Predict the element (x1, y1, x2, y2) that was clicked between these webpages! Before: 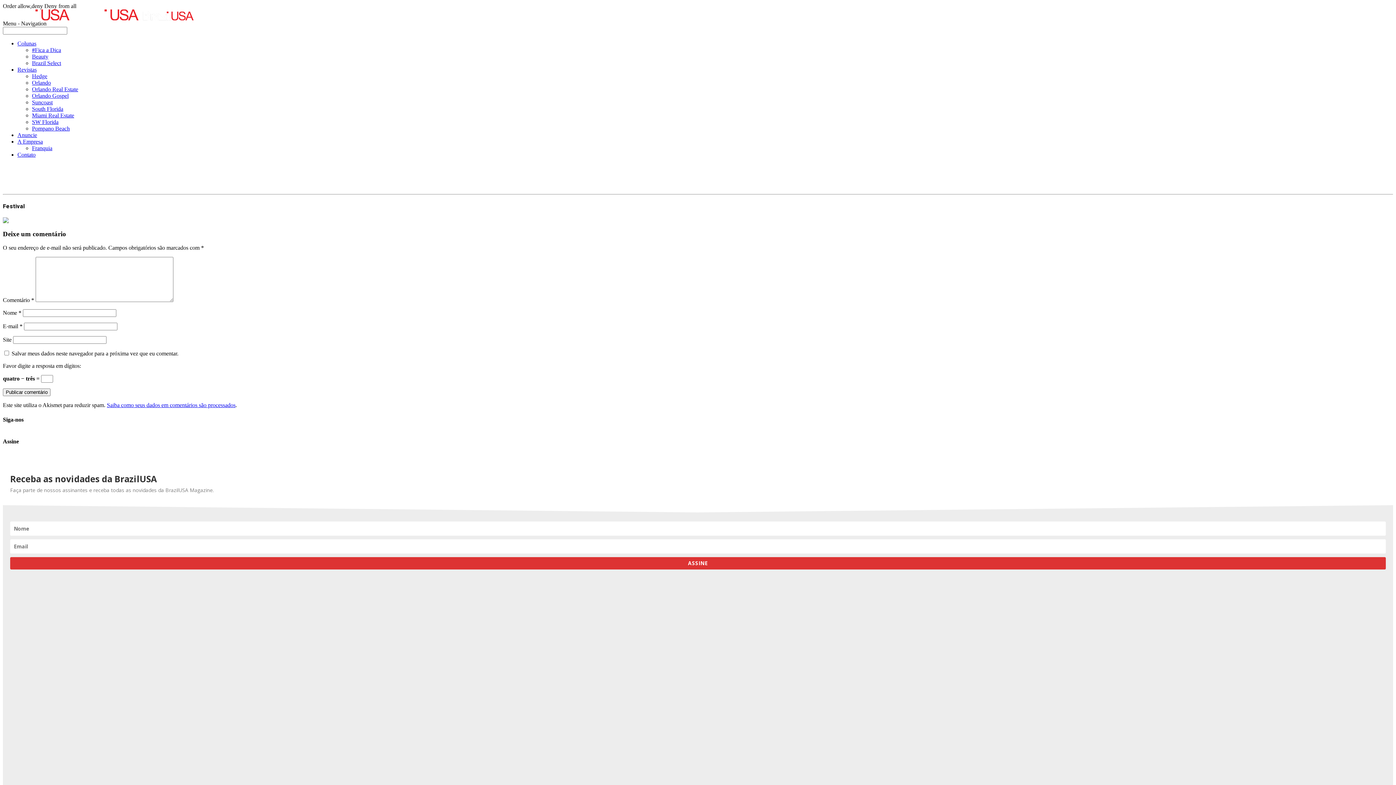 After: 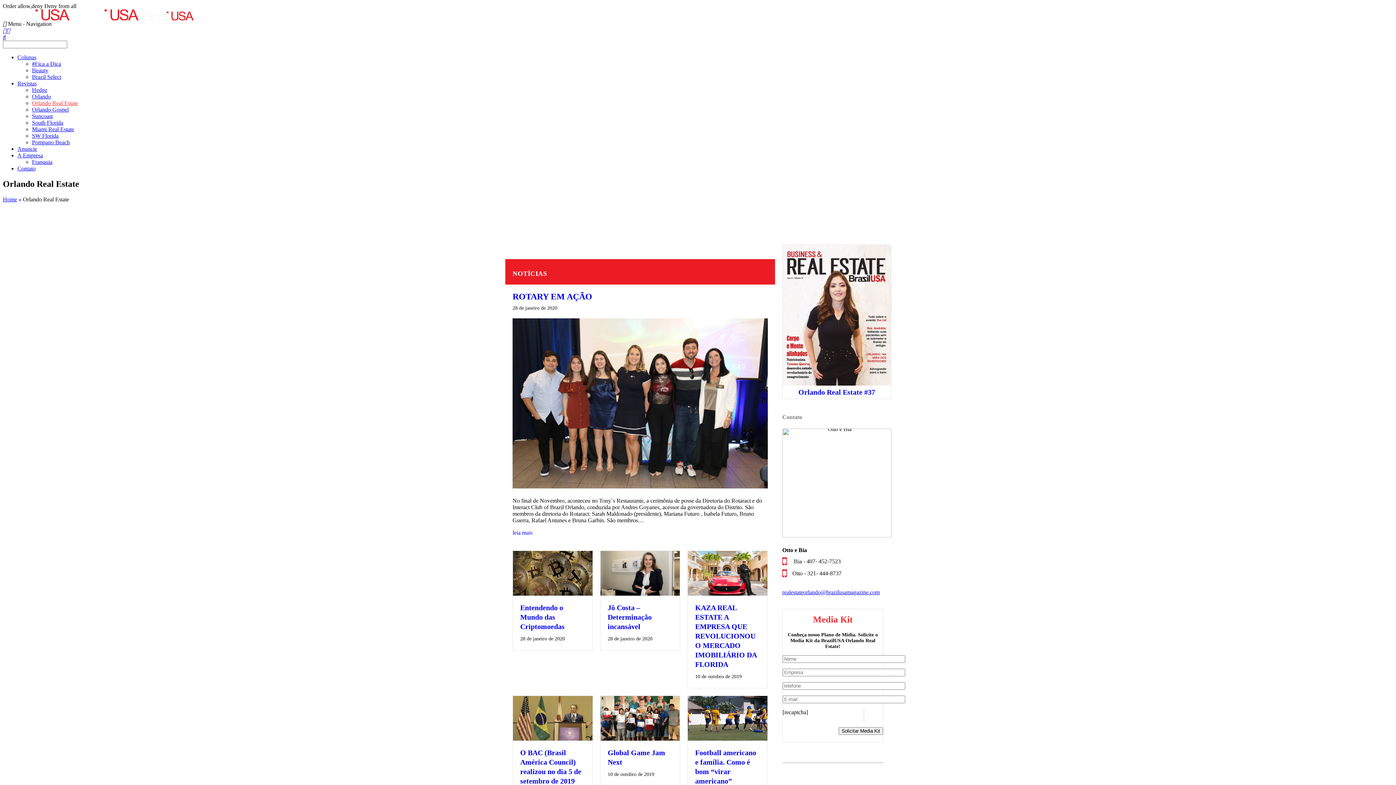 Action: label: Orlando Real Estate bbox: (32, 86, 78, 92)